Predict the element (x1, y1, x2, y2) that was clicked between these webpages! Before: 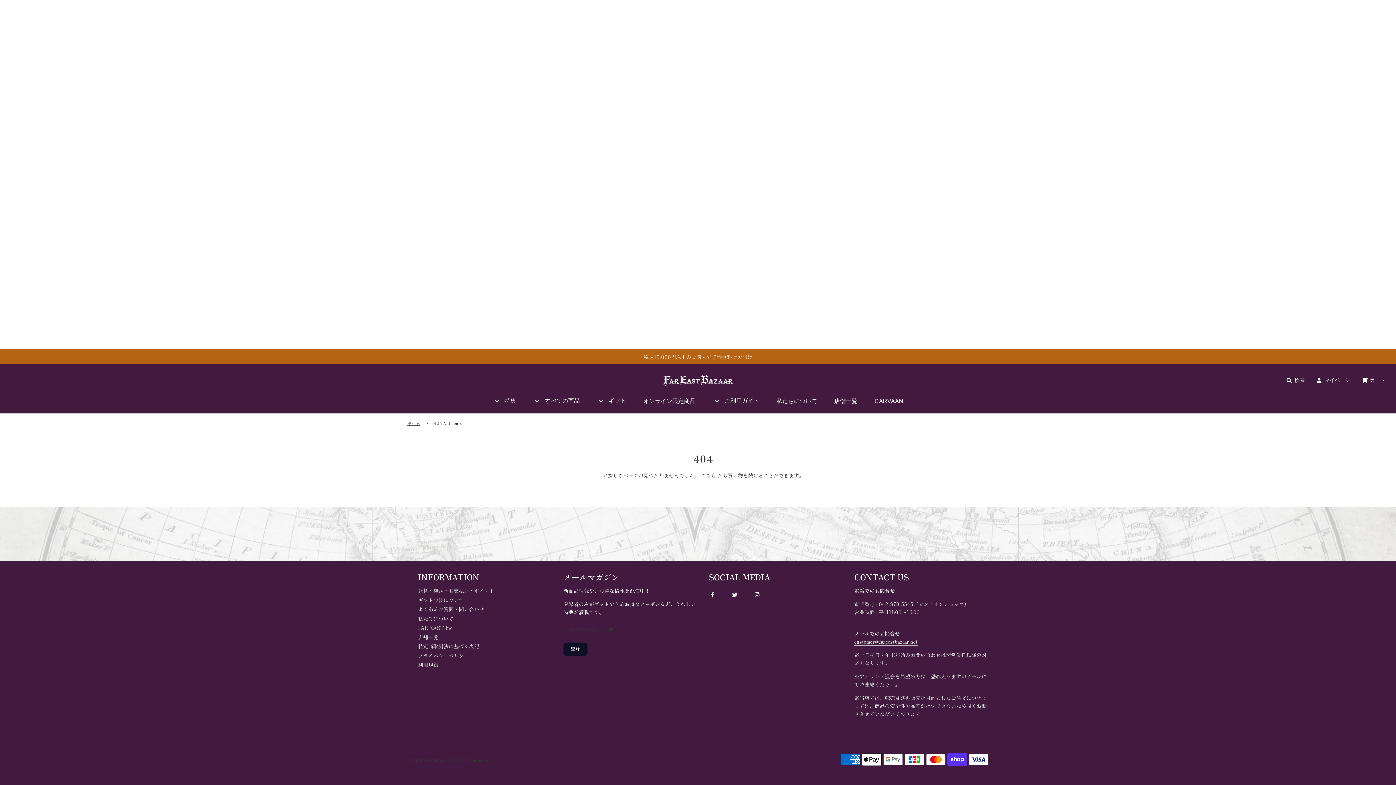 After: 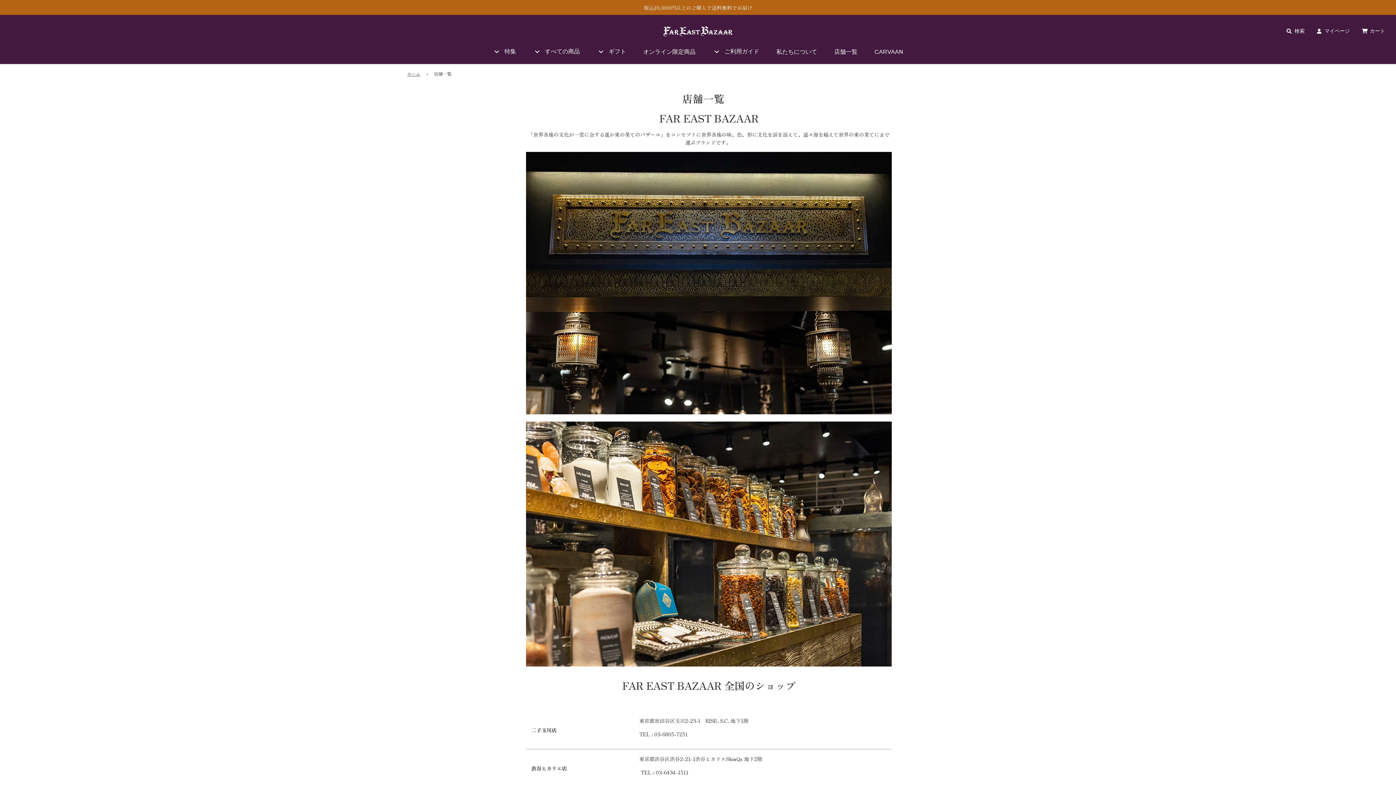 Action: bbox: (826, 390, 865, 412) label: 店舗一覧